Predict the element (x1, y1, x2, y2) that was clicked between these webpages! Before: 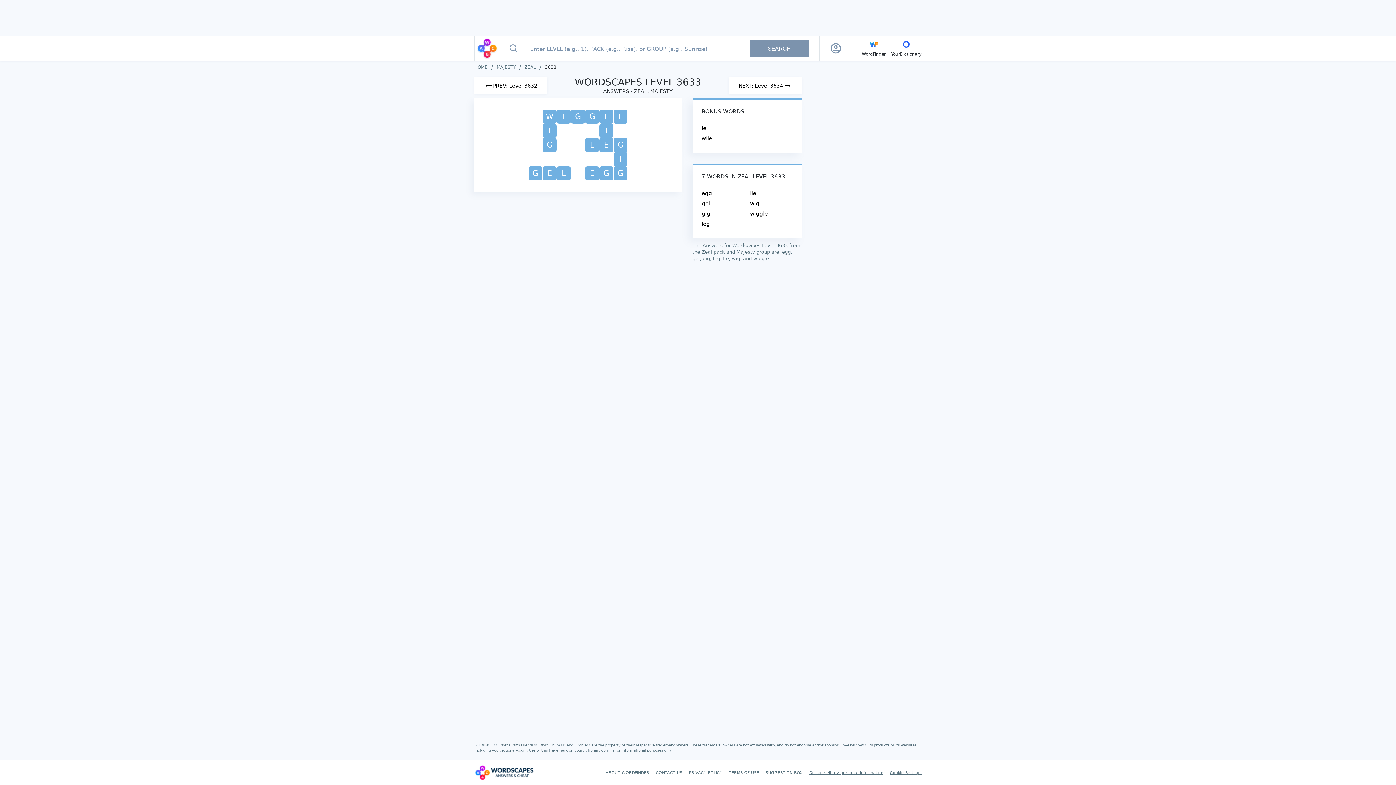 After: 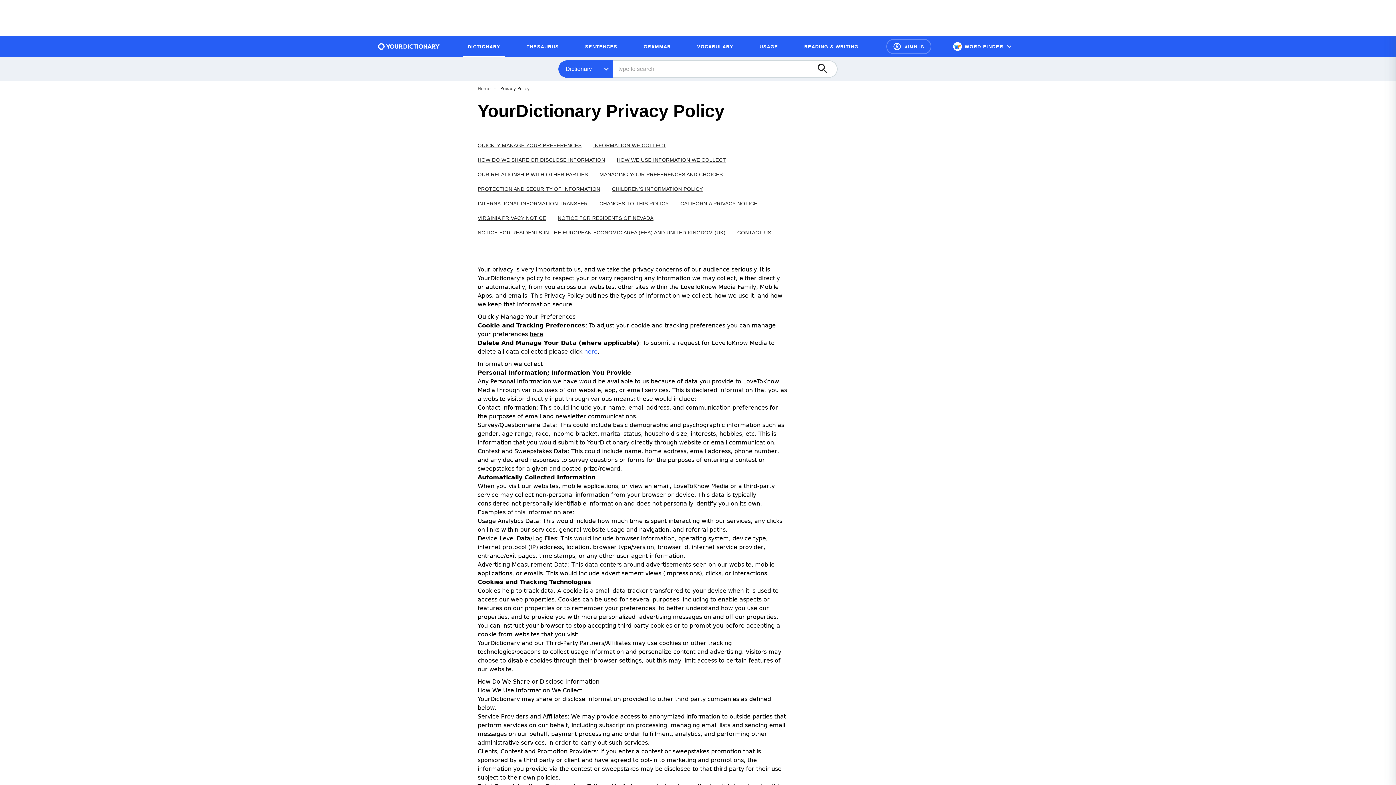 Action: label: PRIVACY POLICY bbox: (689, 770, 722, 775)